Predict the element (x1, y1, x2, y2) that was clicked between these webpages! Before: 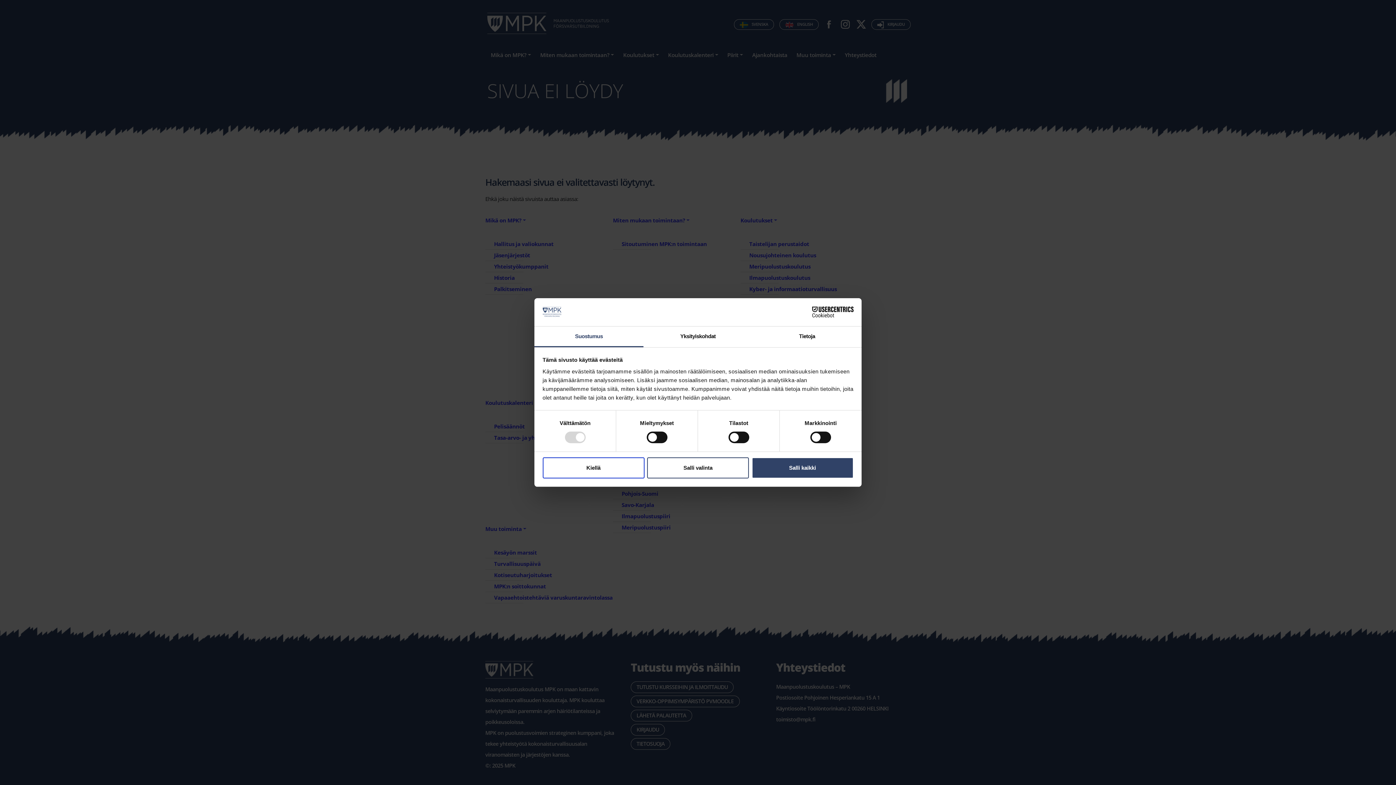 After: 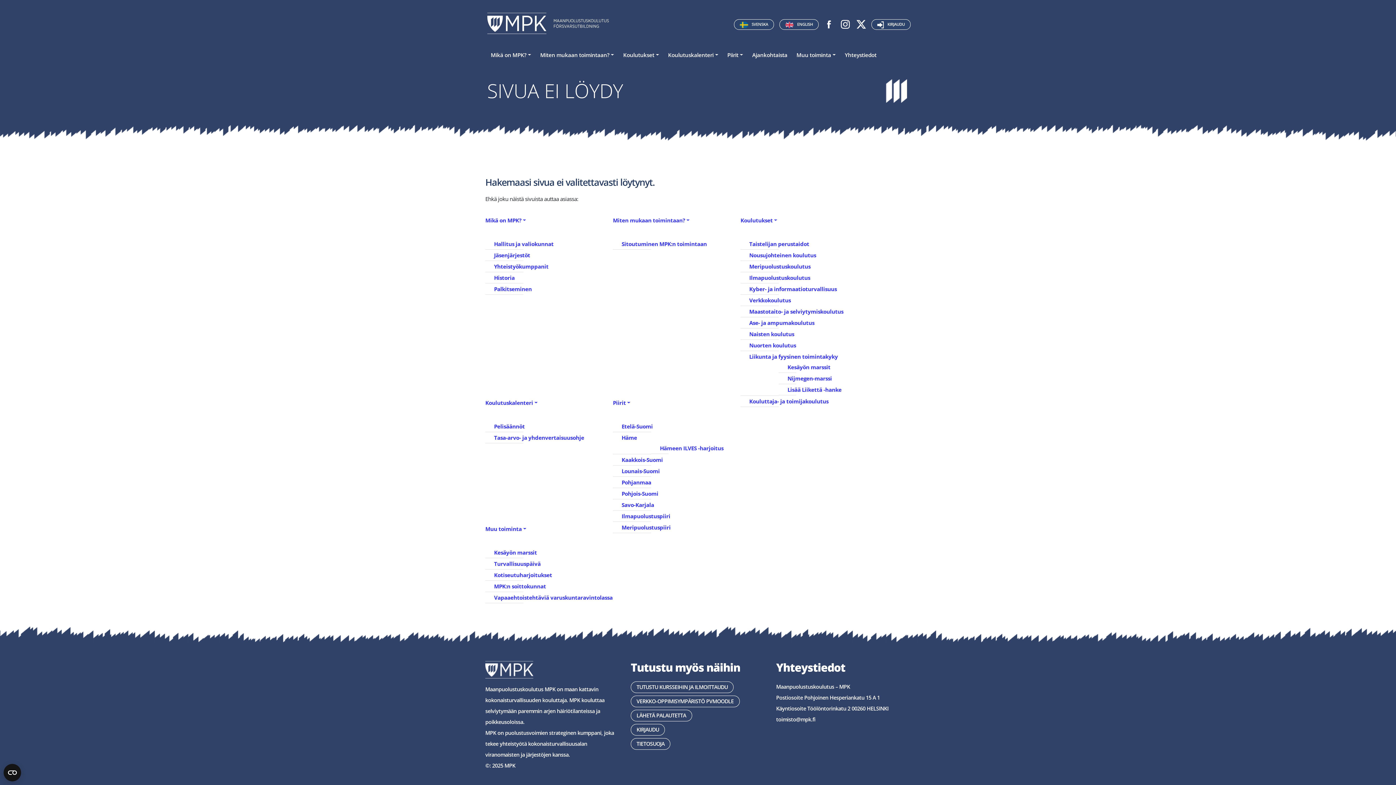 Action: label: Salli kaikki bbox: (751, 457, 853, 478)